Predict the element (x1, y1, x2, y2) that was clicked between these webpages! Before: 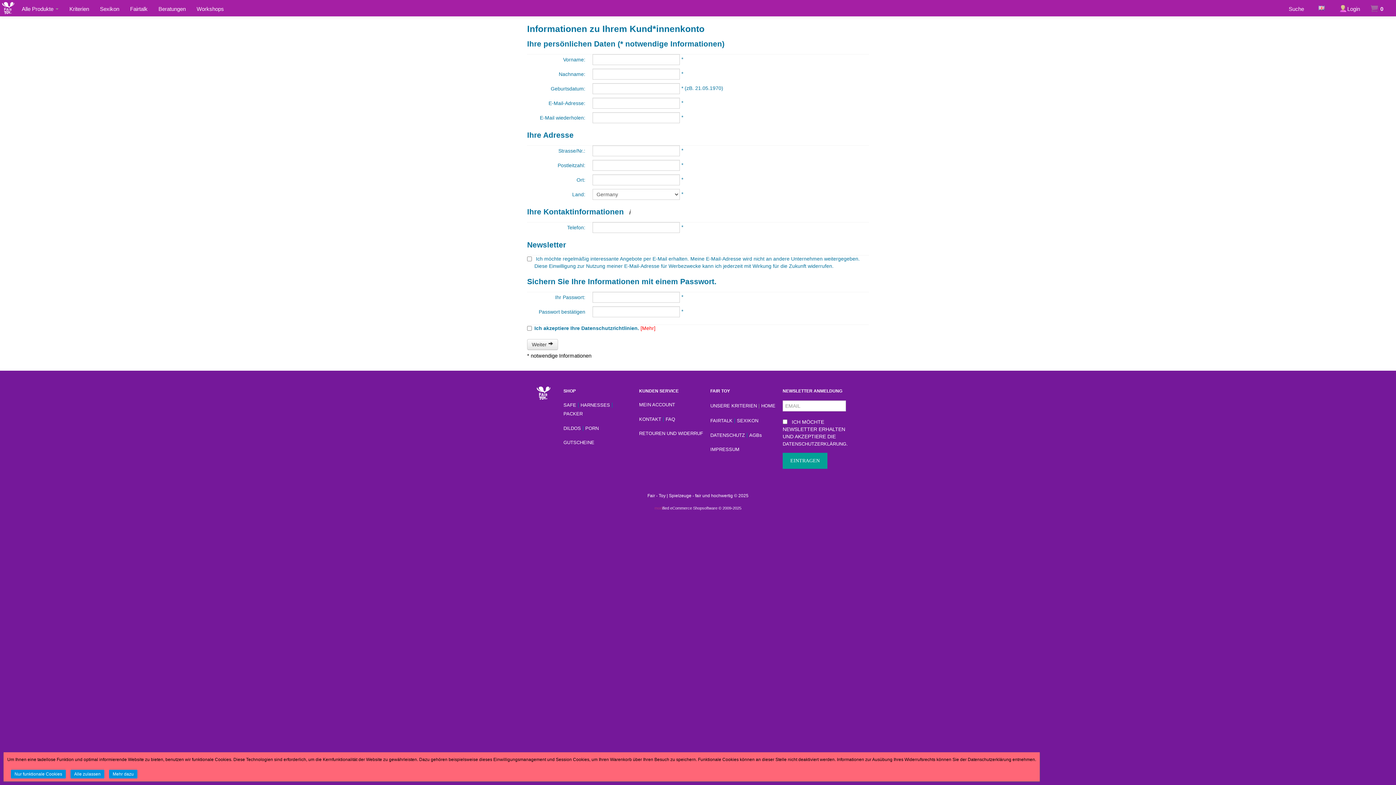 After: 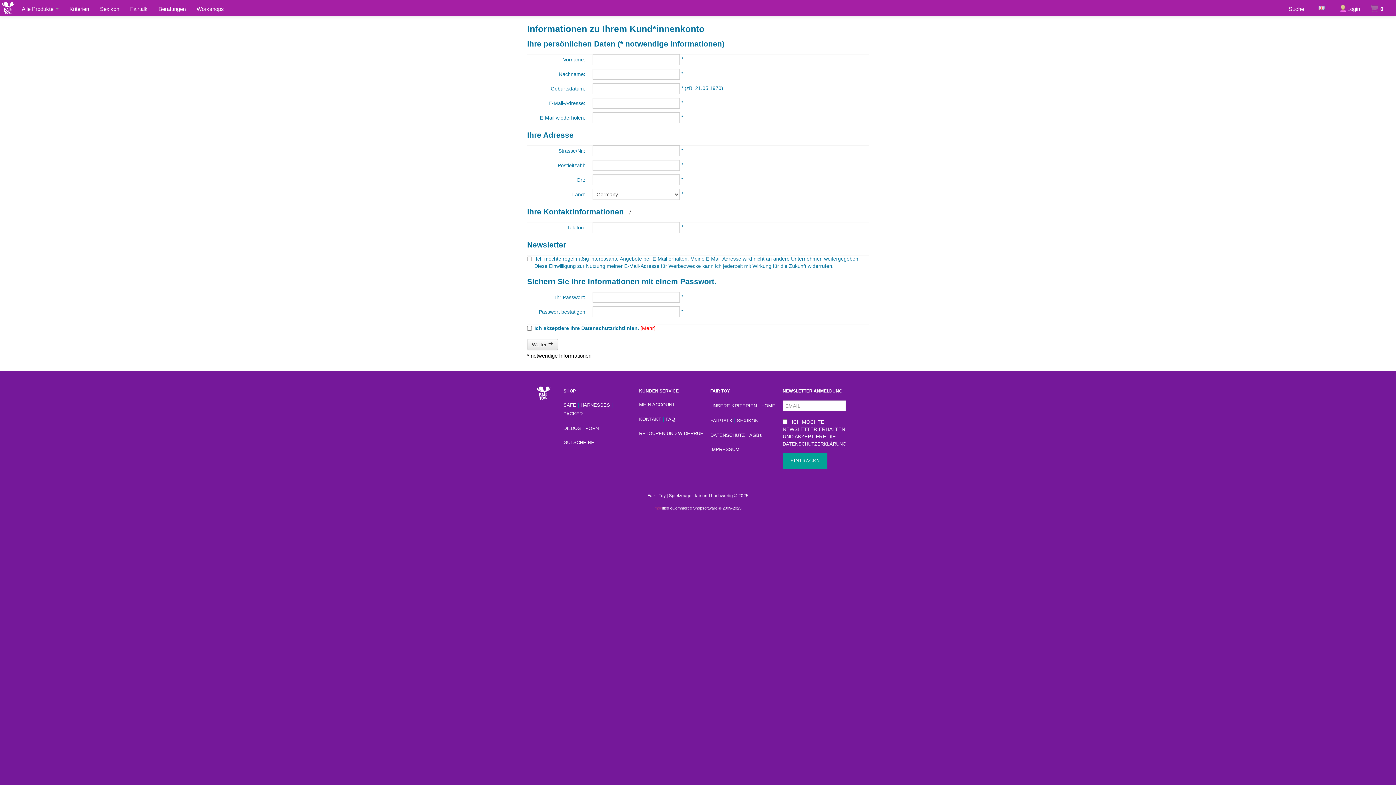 Action: label: Alle zulassen bbox: (70, 770, 104, 778)